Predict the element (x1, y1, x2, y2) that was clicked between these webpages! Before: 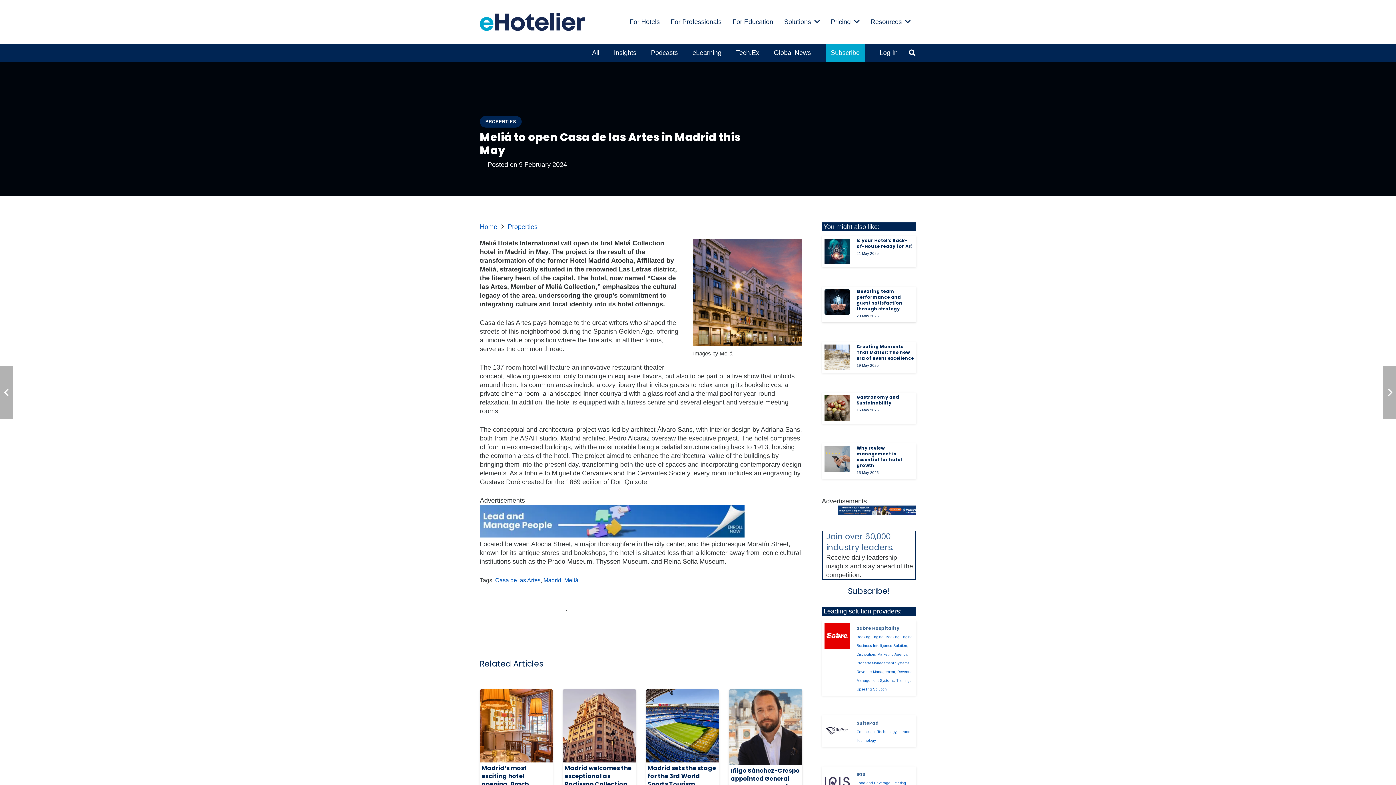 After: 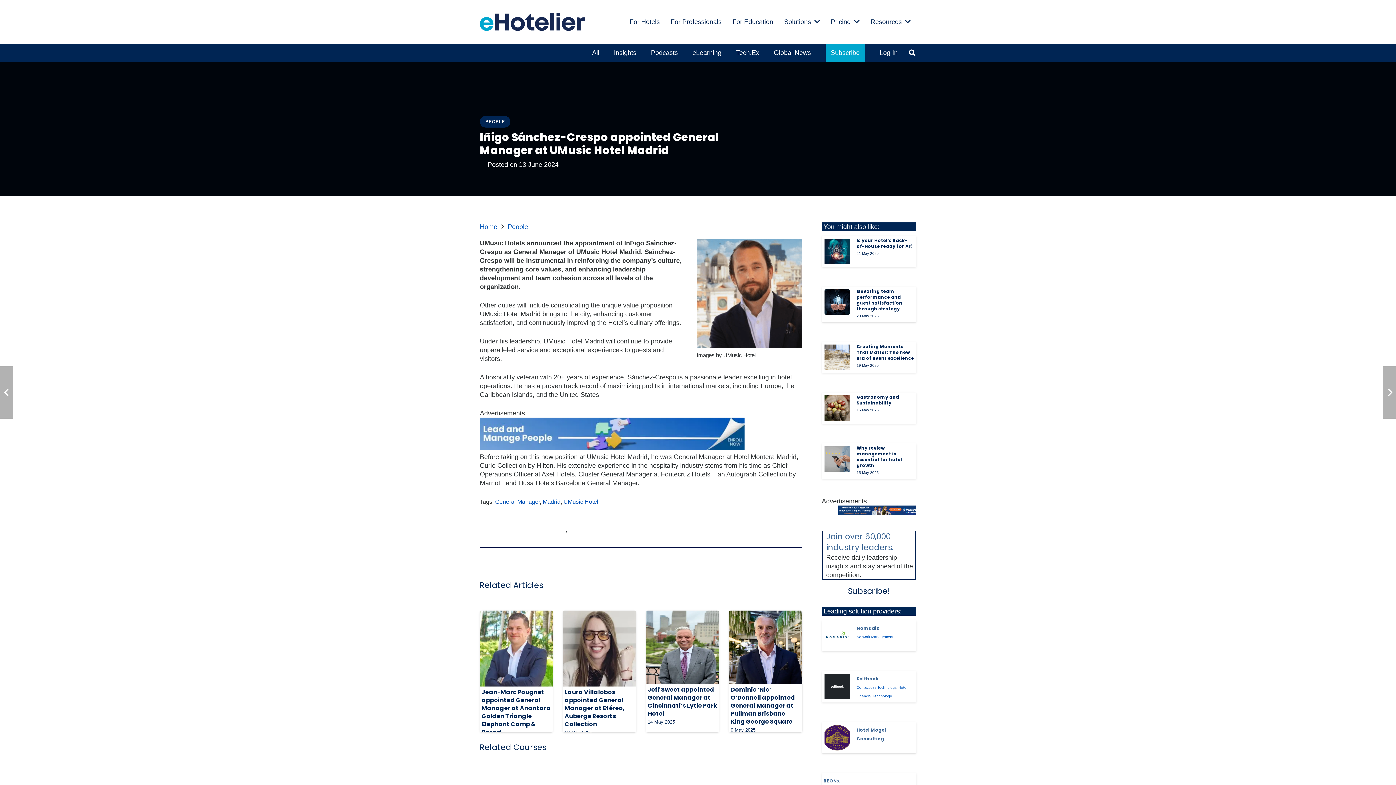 Action: label: Iñigo Sánchez-Crespo appointed General Manager at UMusic Hotel Madrid bbox: (729, 690, 802, 697)